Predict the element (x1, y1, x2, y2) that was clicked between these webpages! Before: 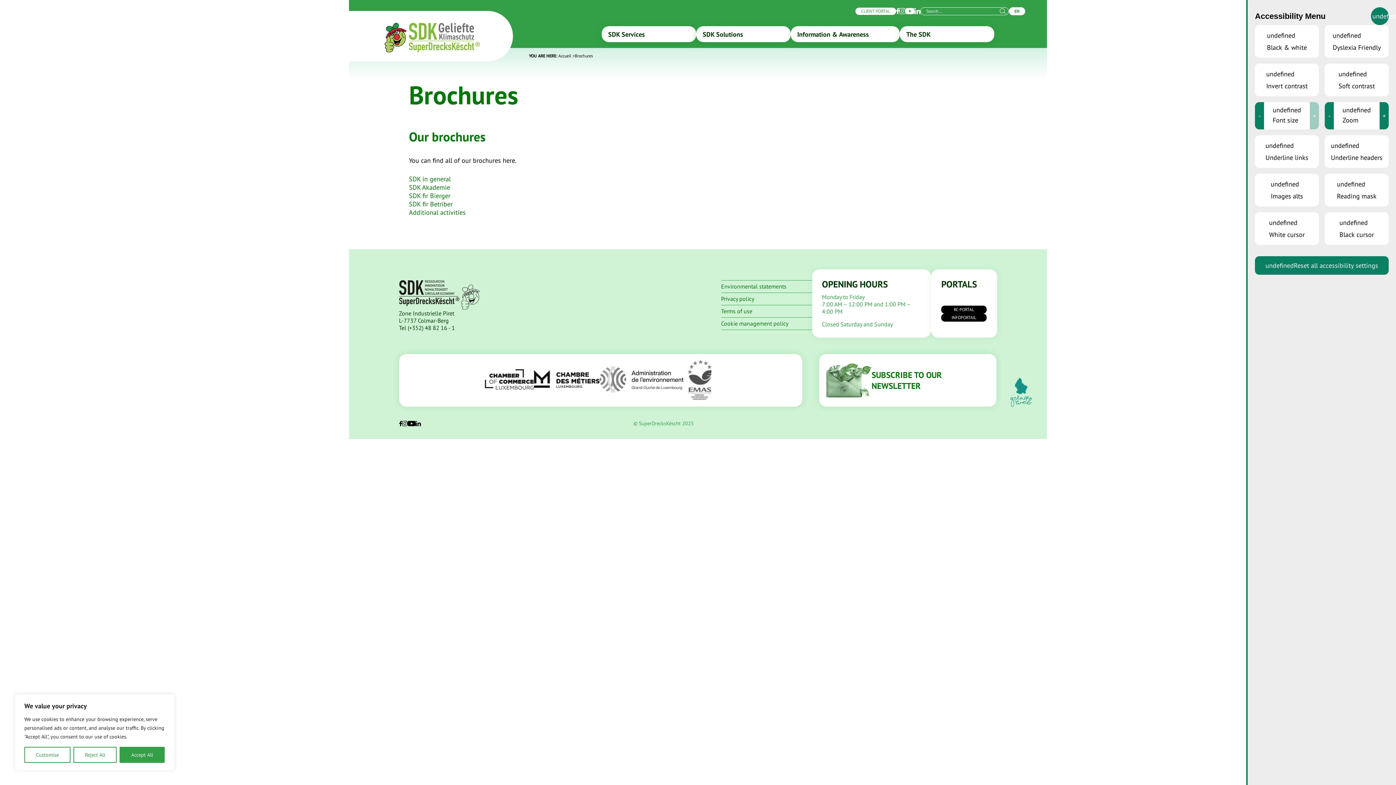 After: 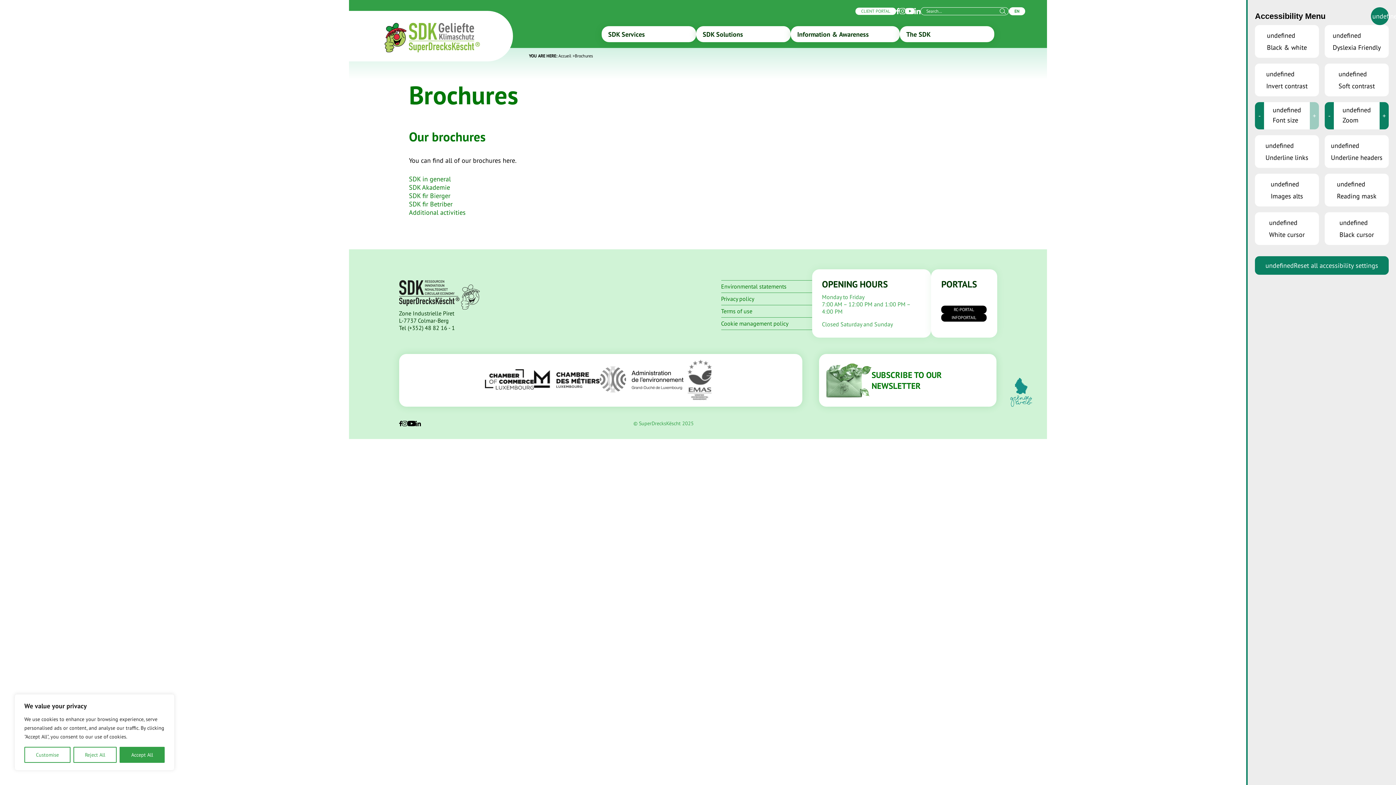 Action: bbox: (409, 183, 450, 191) label: SDK Akademie